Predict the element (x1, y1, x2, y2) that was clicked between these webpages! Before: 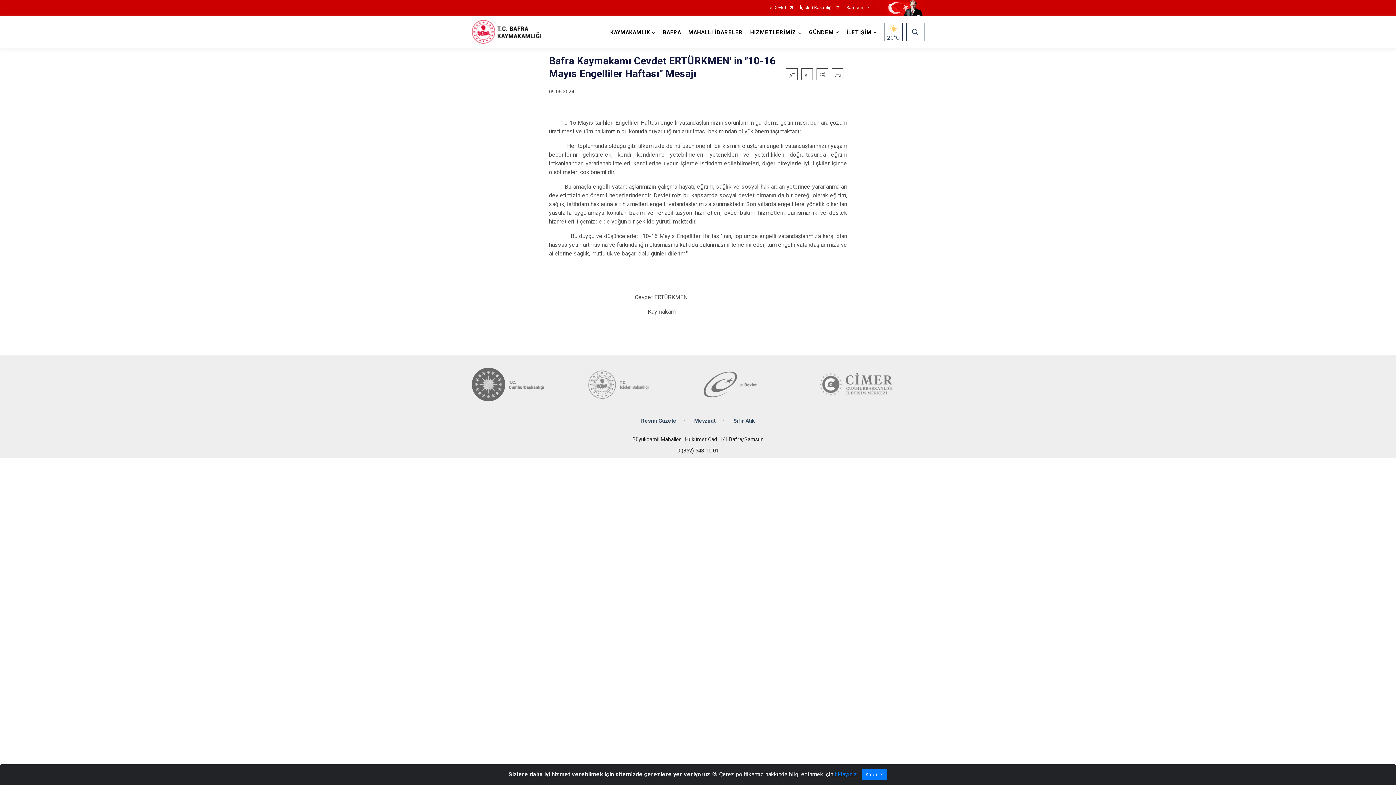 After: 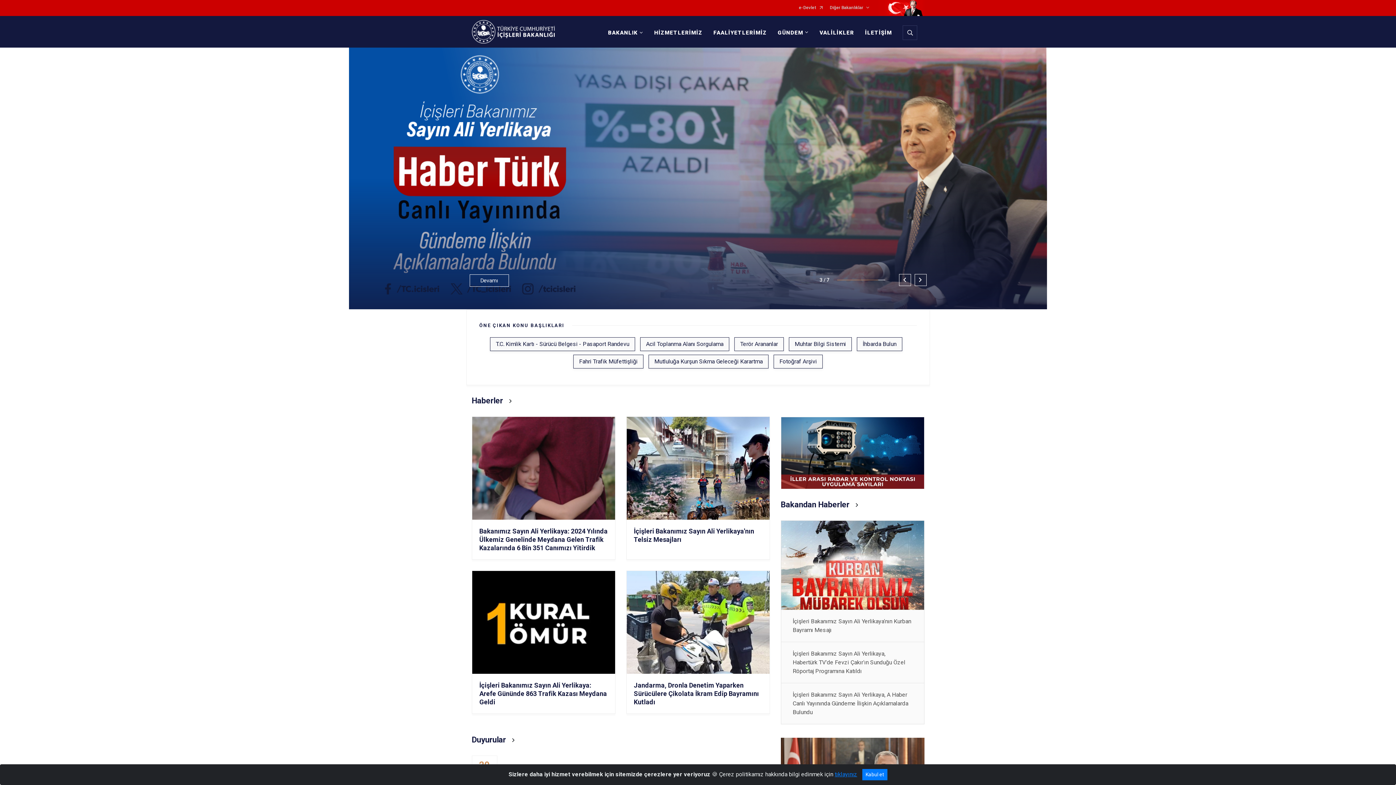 Action: bbox: (587, 368, 692, 401)